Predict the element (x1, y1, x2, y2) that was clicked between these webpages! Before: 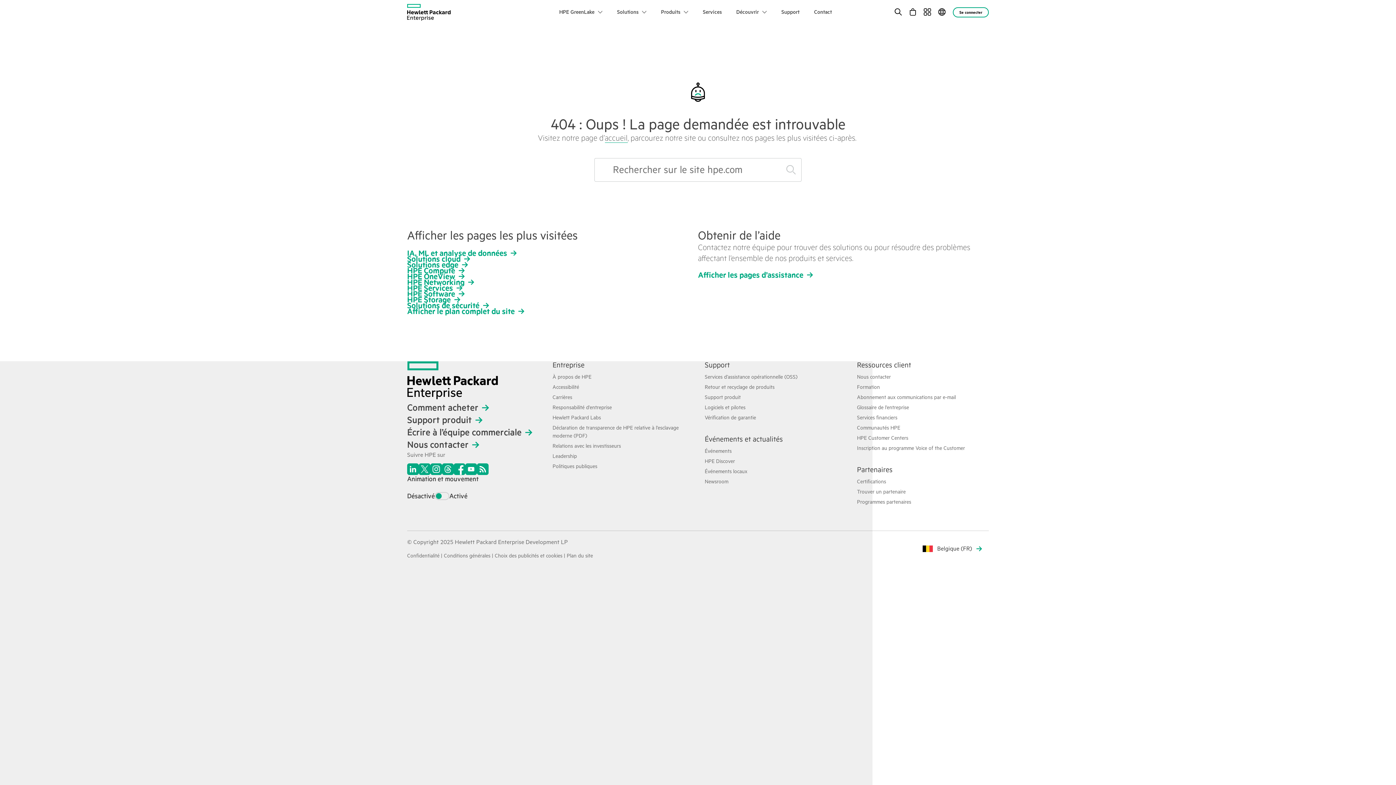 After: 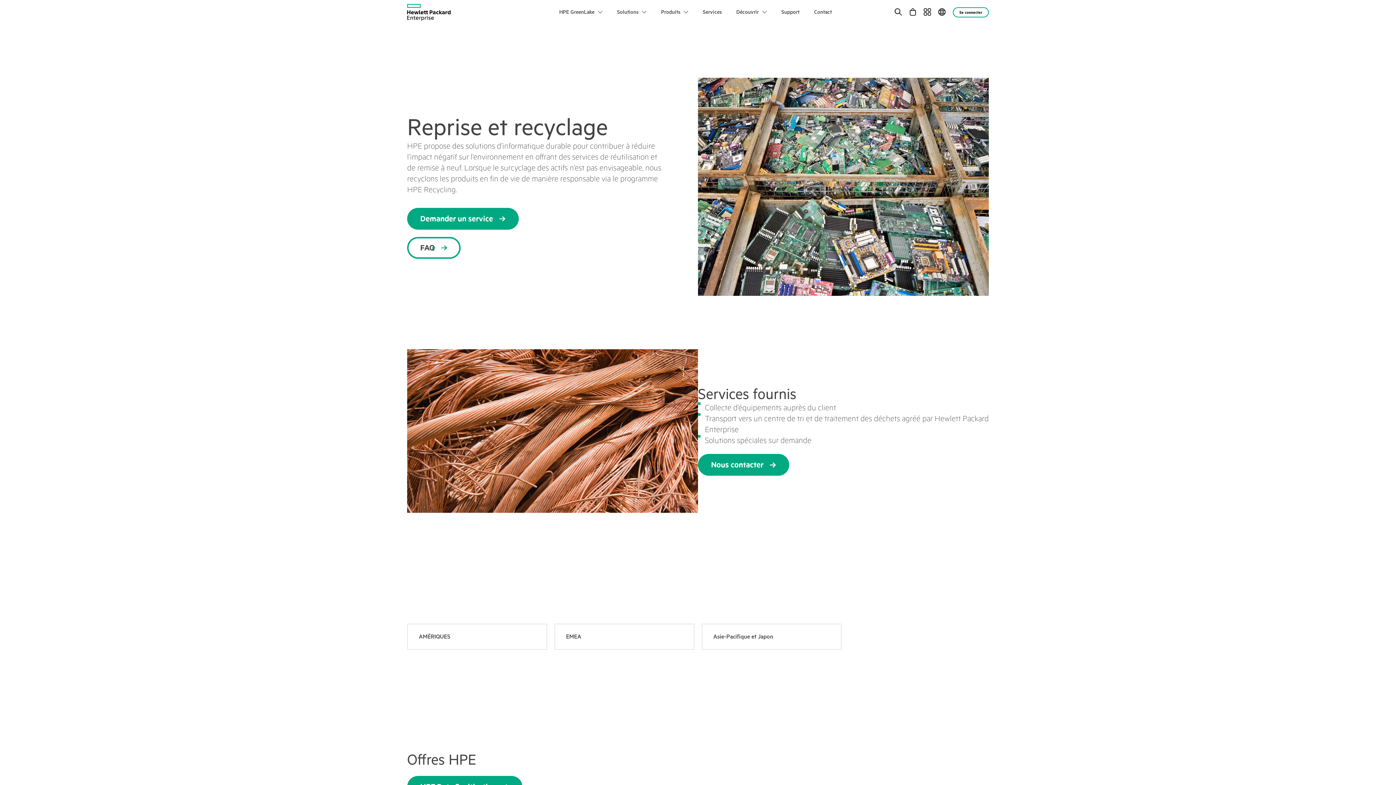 Action: bbox: (704, 384, 774, 390) label: Retour et recyclage de produits